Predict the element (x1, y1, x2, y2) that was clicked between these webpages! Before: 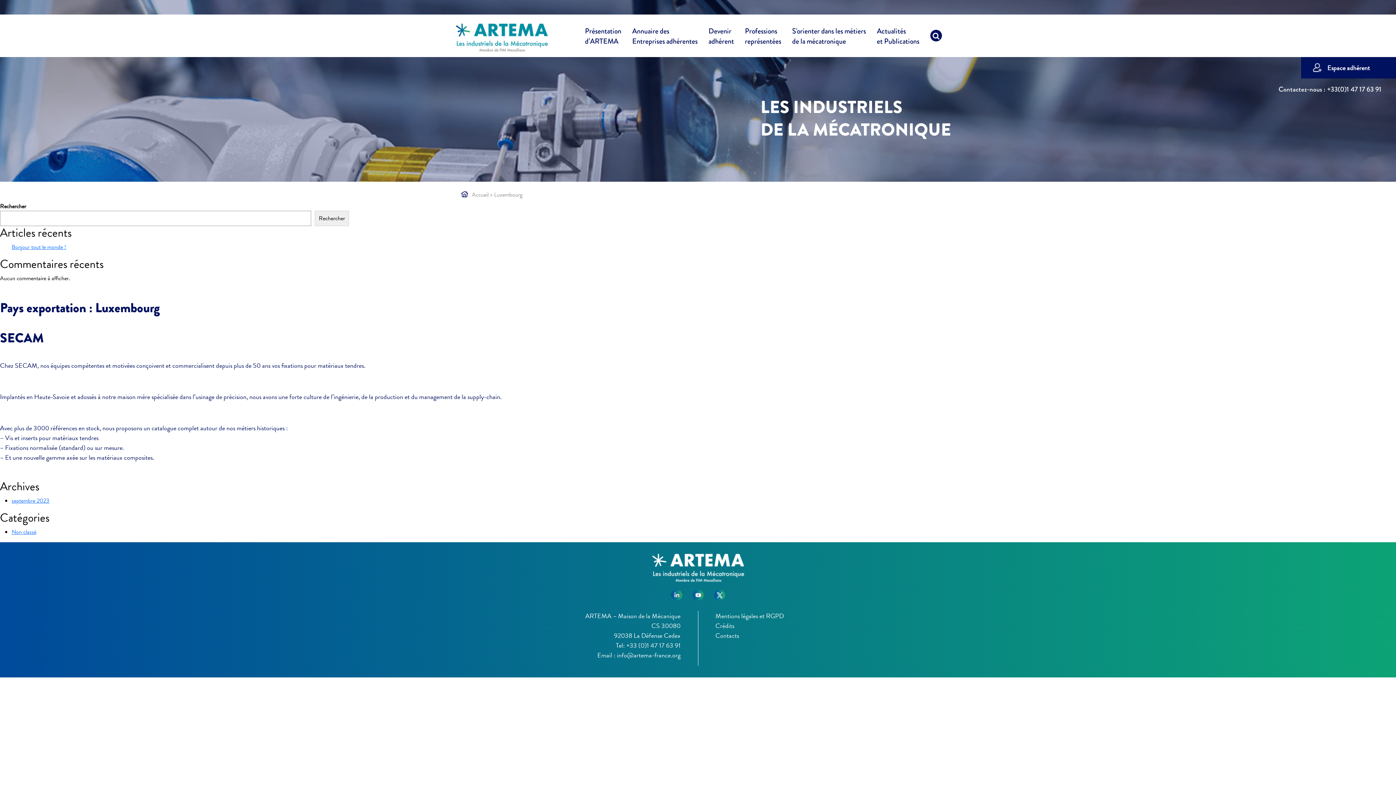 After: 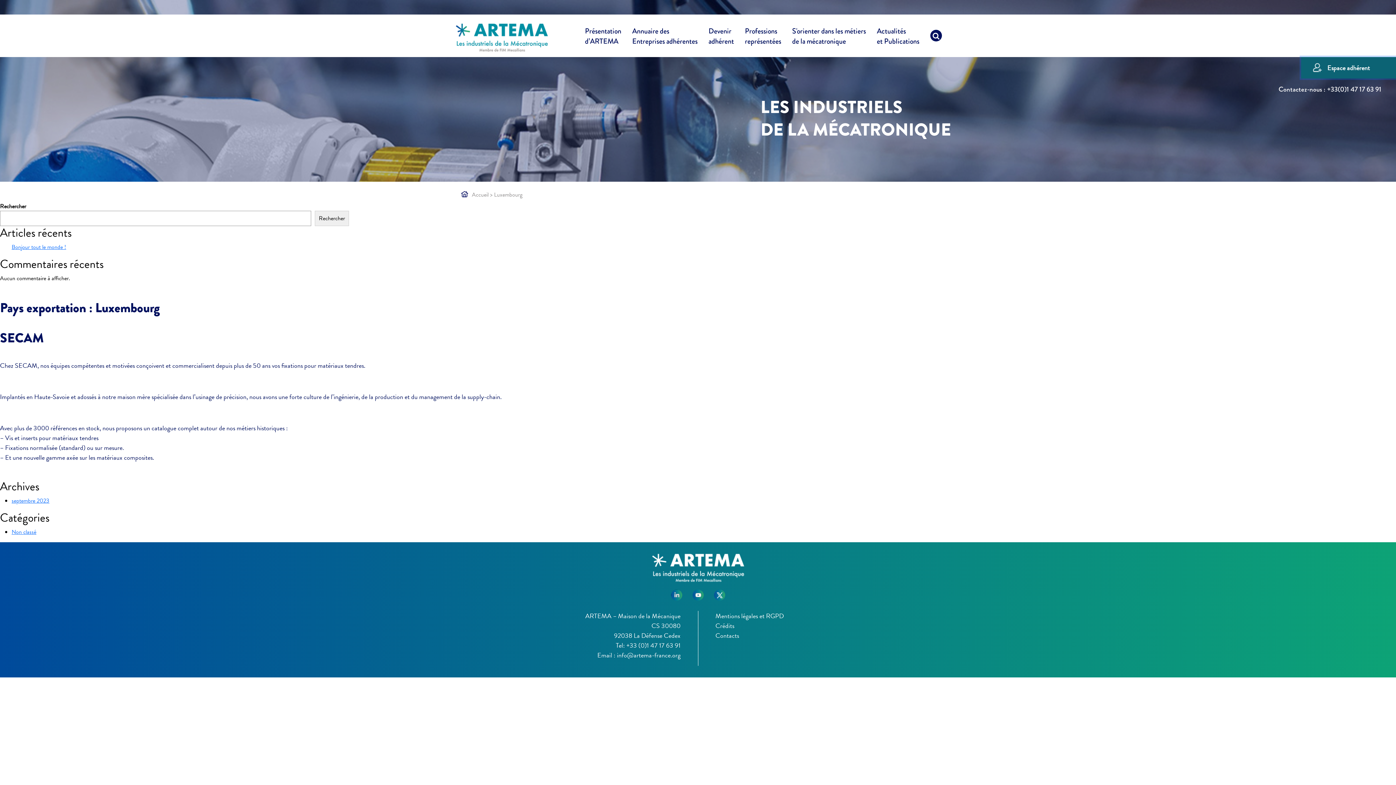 Action: label: Espace adhérent bbox: (1301, 57, 1396, 78)